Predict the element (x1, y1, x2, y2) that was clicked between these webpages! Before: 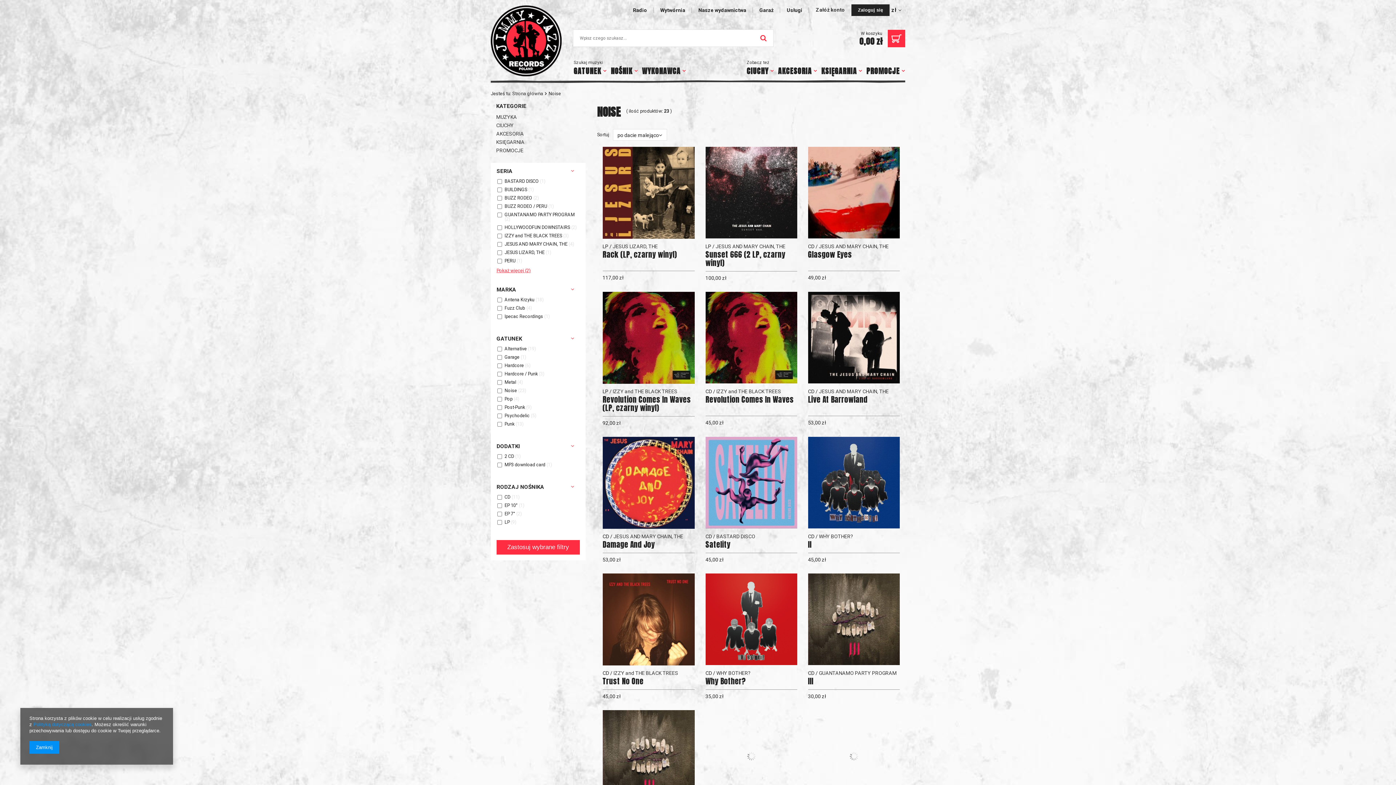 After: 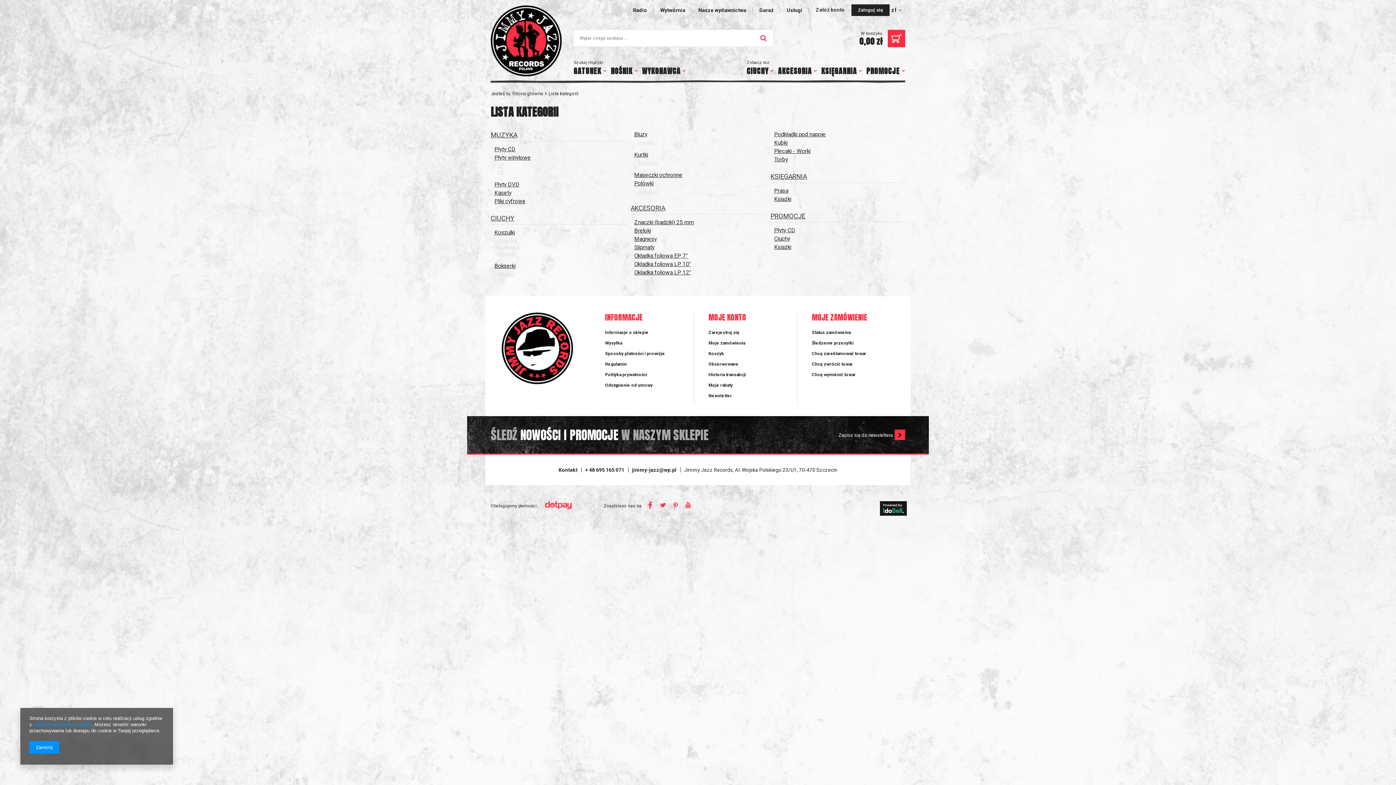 Action: bbox: (496, 100, 580, 112) label: KATEGORIE